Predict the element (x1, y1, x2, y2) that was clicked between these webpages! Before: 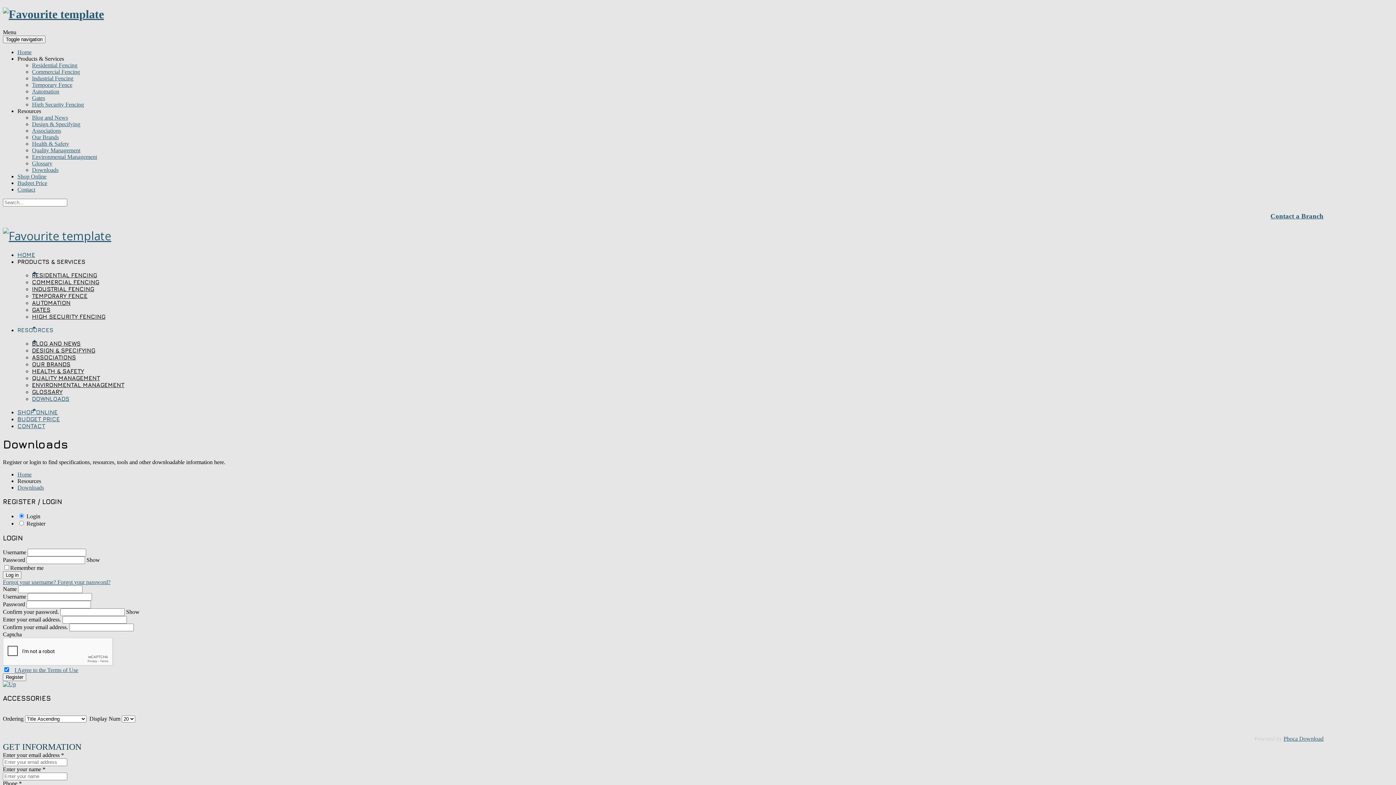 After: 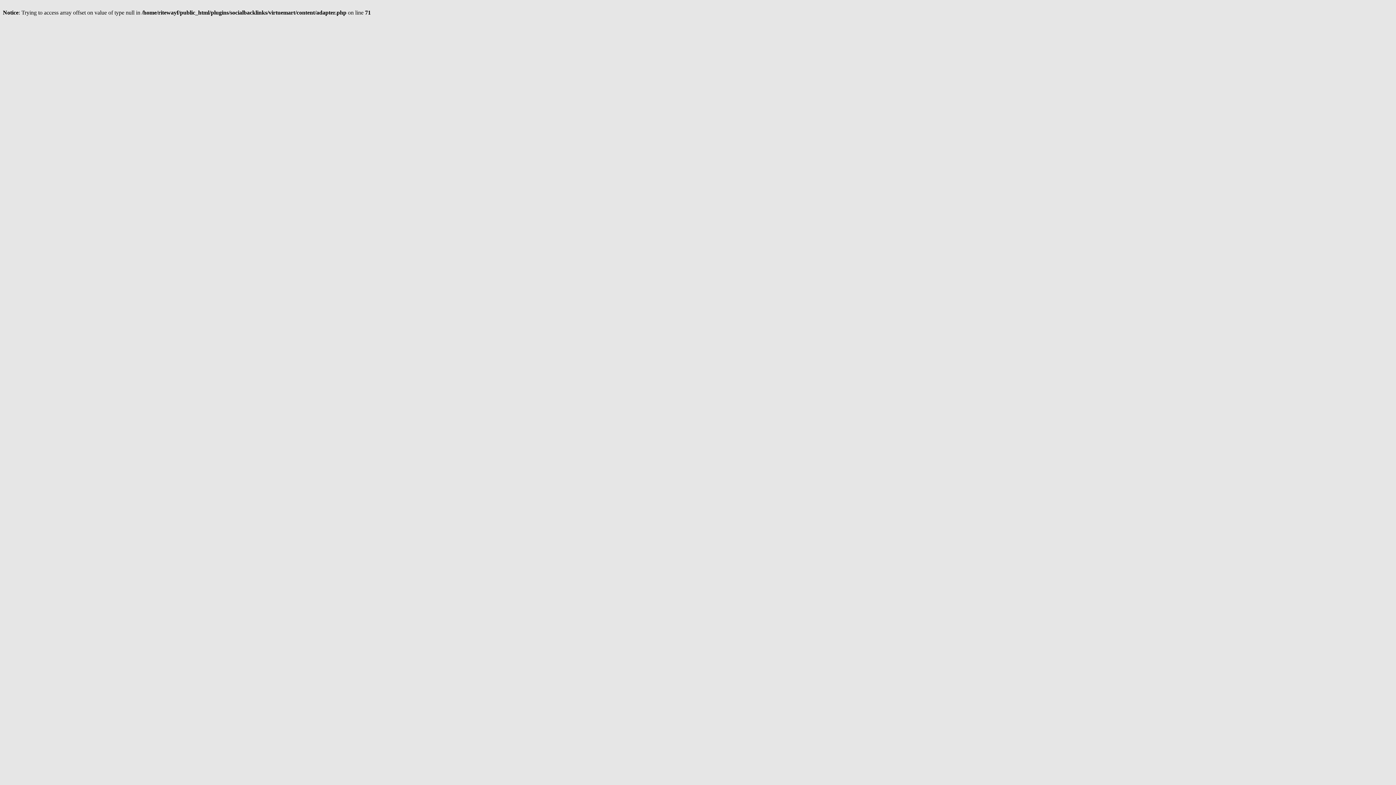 Action: bbox: (32, 306, 50, 313) label: GATES